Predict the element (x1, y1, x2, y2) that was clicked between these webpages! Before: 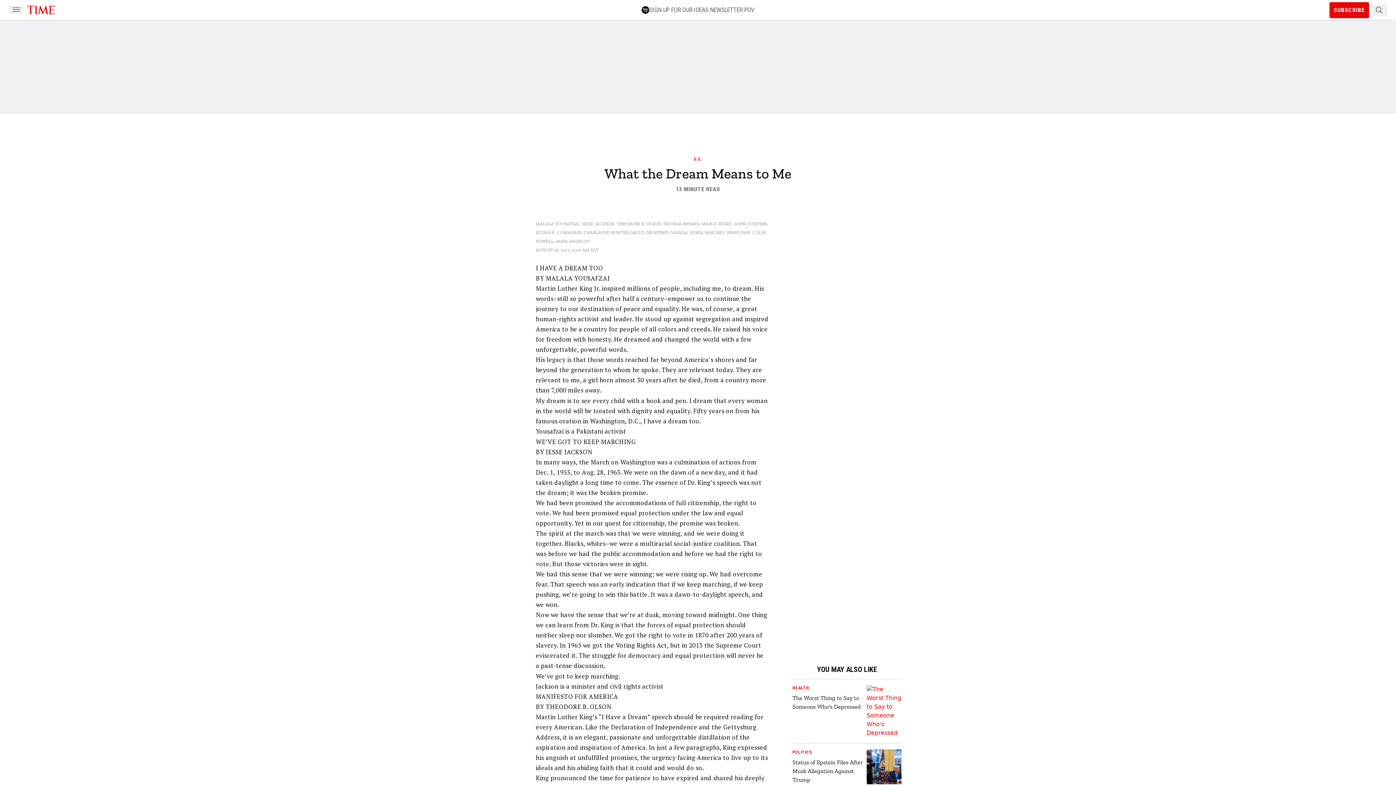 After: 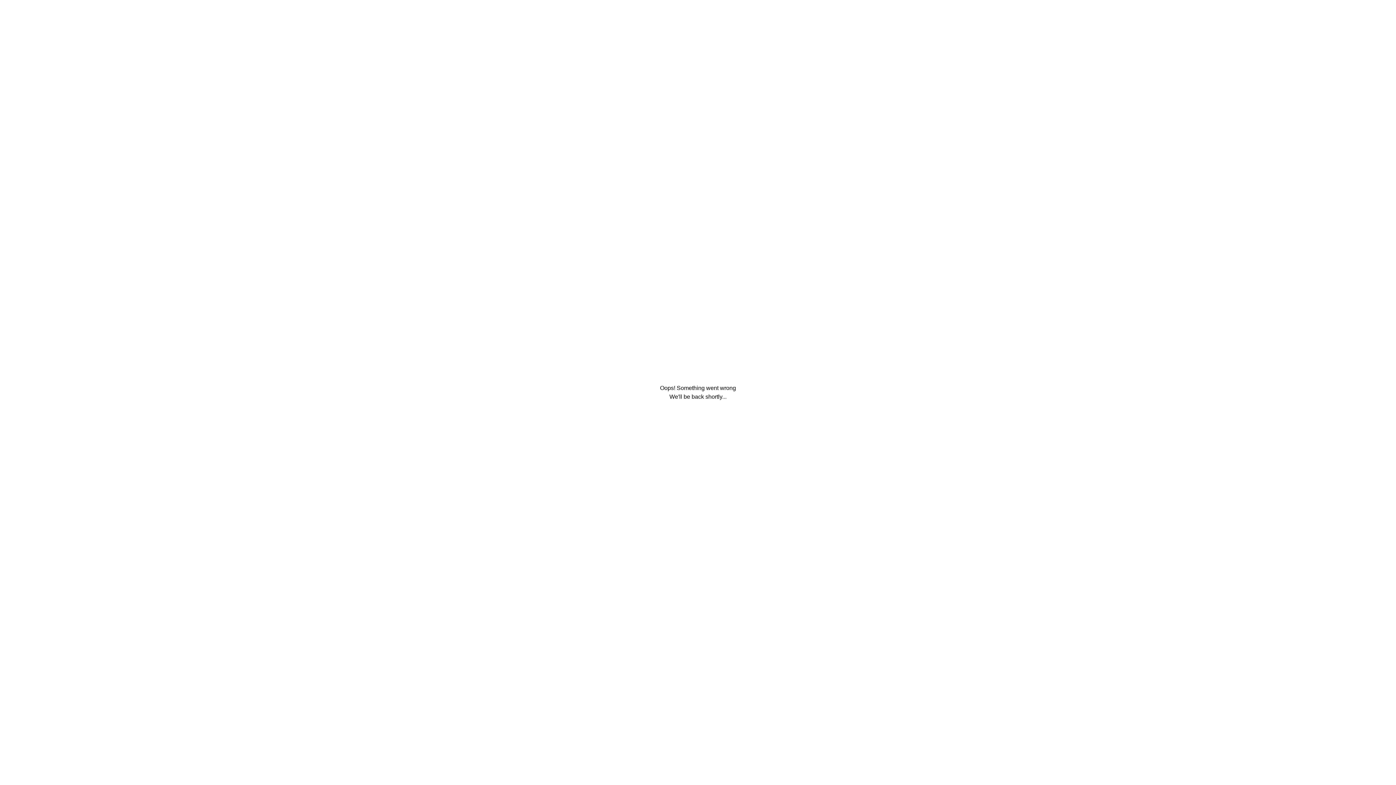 Action: label: The Worst Thing to Say to Someone Who's Depressed bbox: (792, 694, 864, 711)